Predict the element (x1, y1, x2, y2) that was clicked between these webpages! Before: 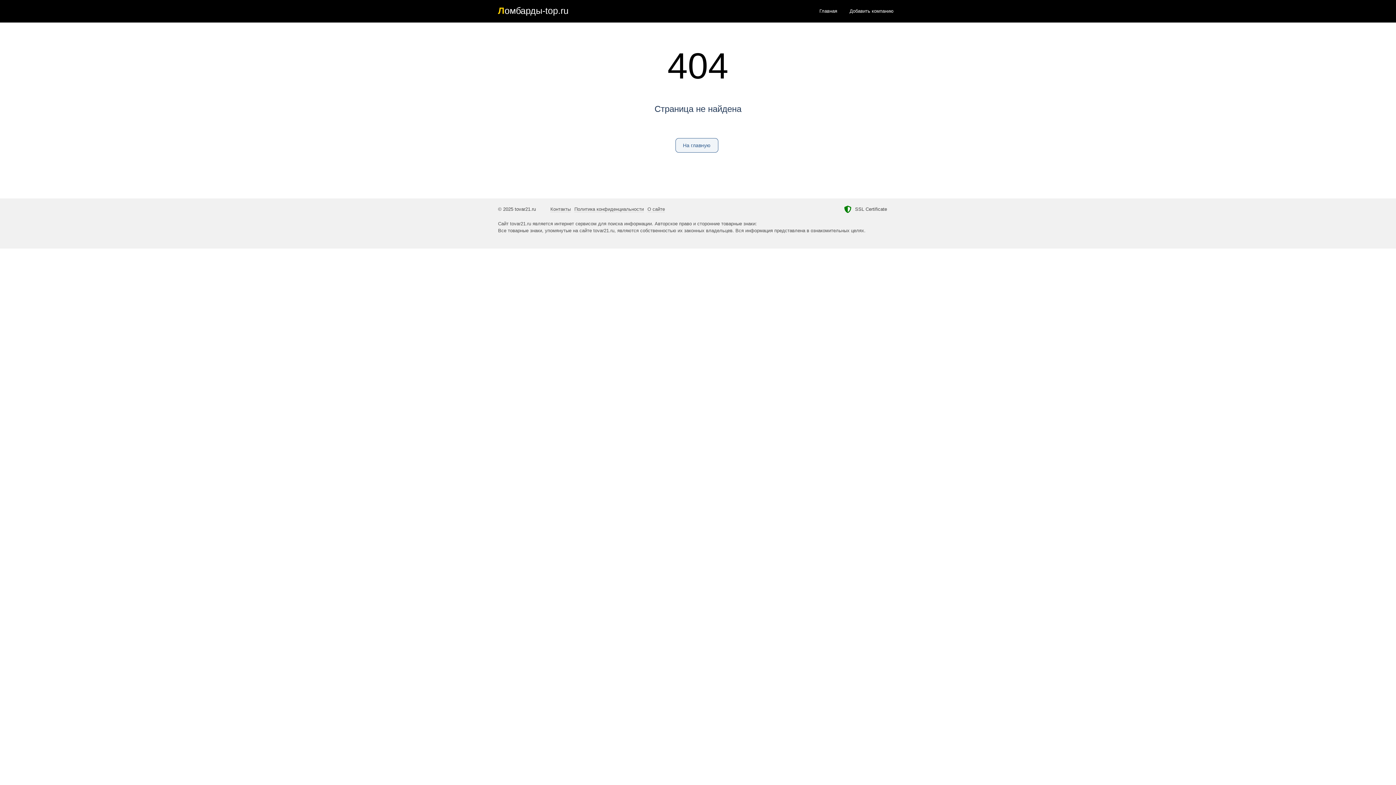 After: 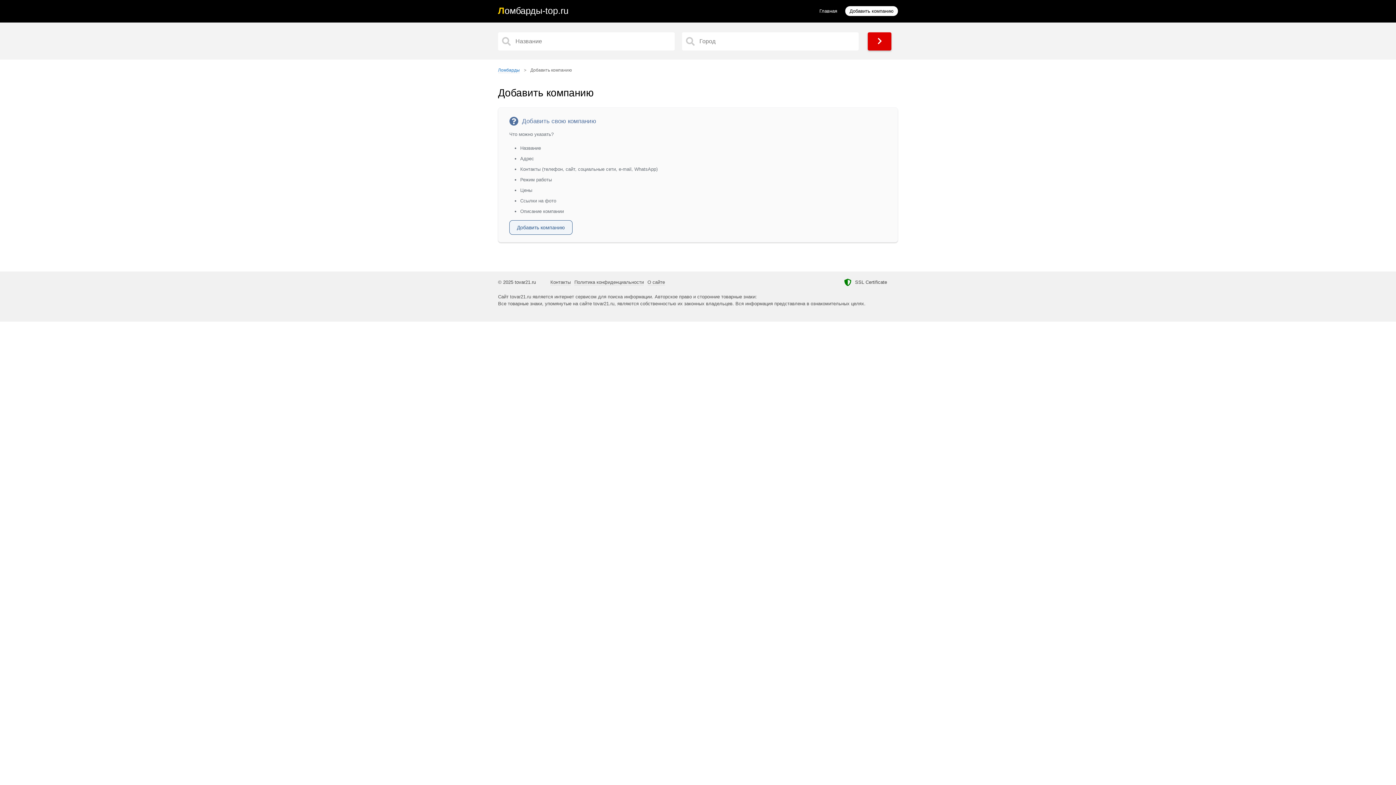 Action: label: Добавить компанию bbox: (845, 6, 898, 15)